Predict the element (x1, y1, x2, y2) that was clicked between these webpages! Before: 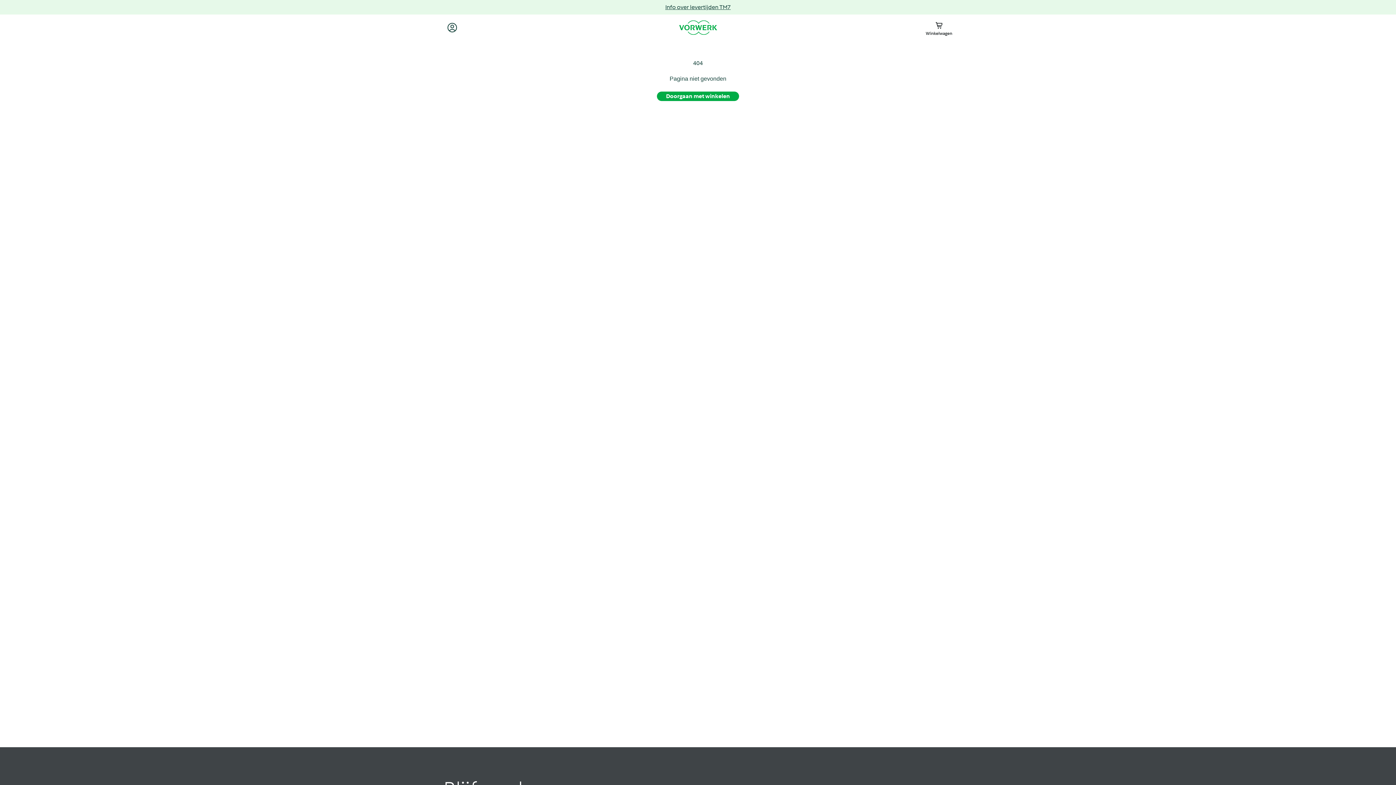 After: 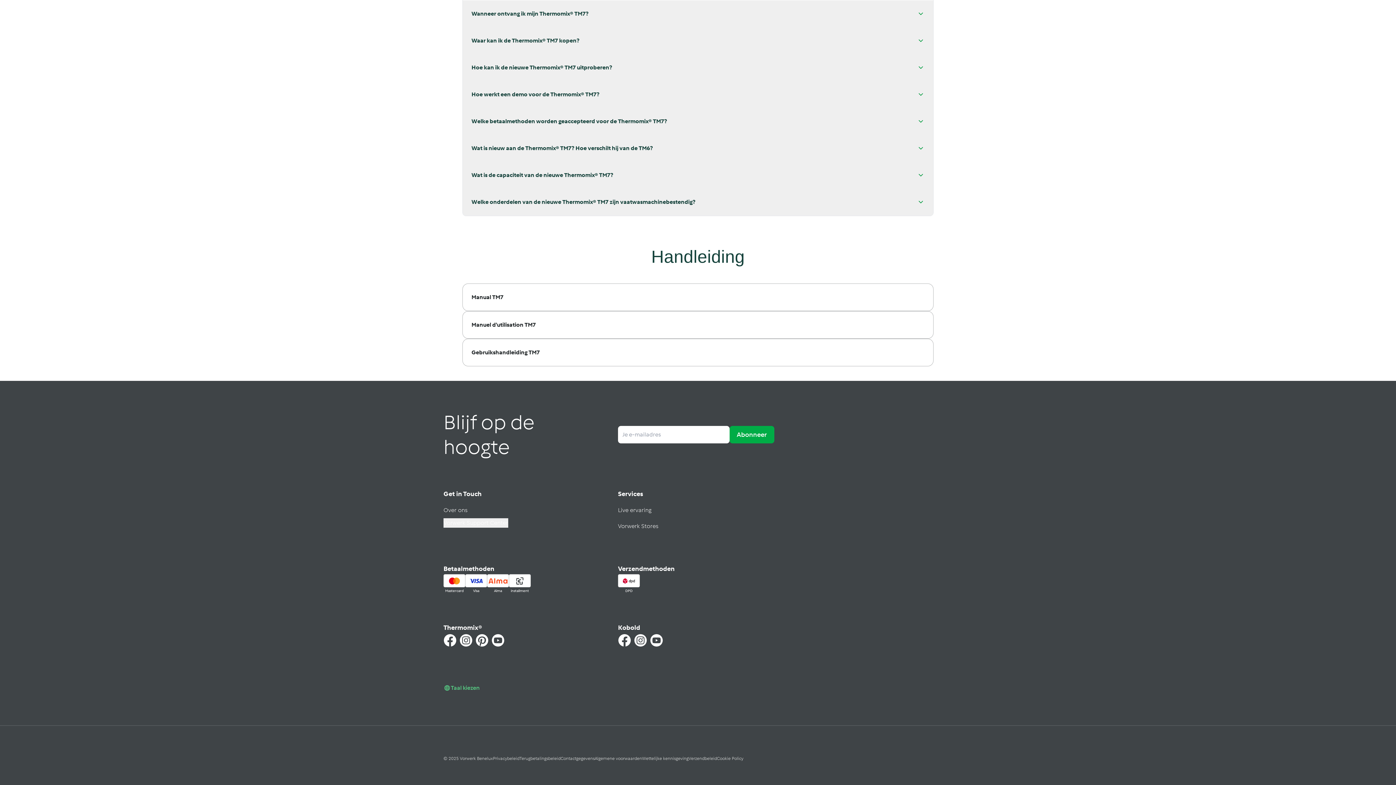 Action: label: Info over levertijden TM7 bbox: (665, 3, 730, 10)